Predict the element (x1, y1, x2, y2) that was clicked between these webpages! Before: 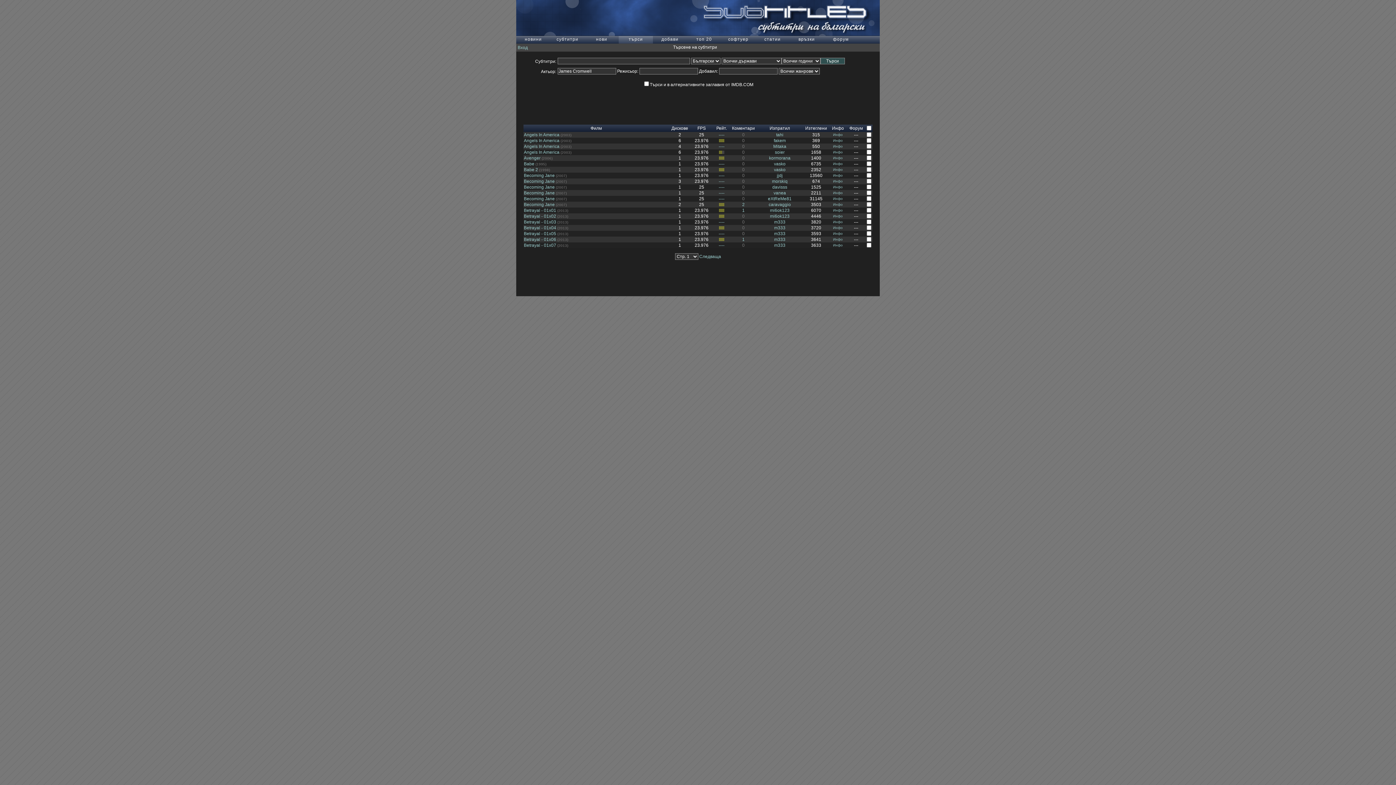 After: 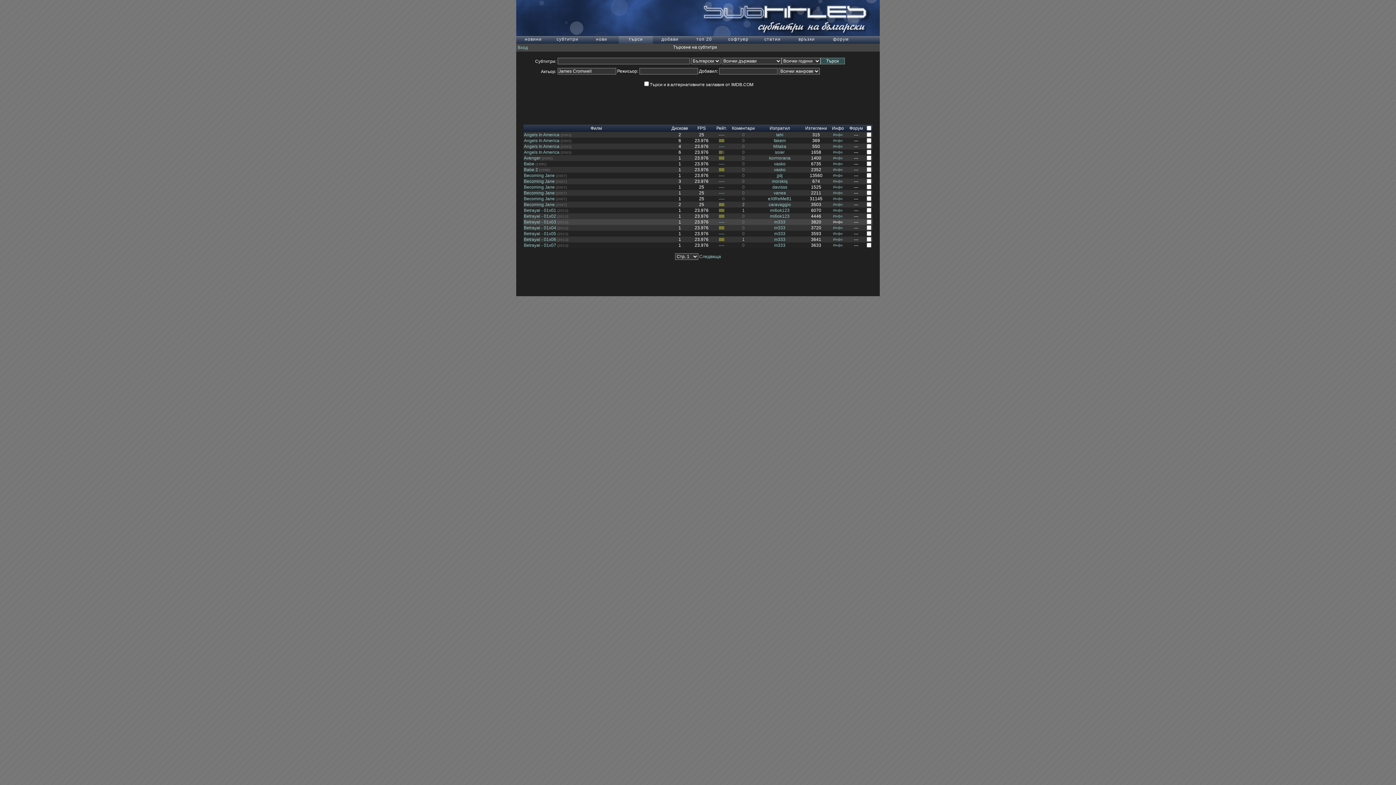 Action: label: Инфо bbox: (833, 219, 843, 224)